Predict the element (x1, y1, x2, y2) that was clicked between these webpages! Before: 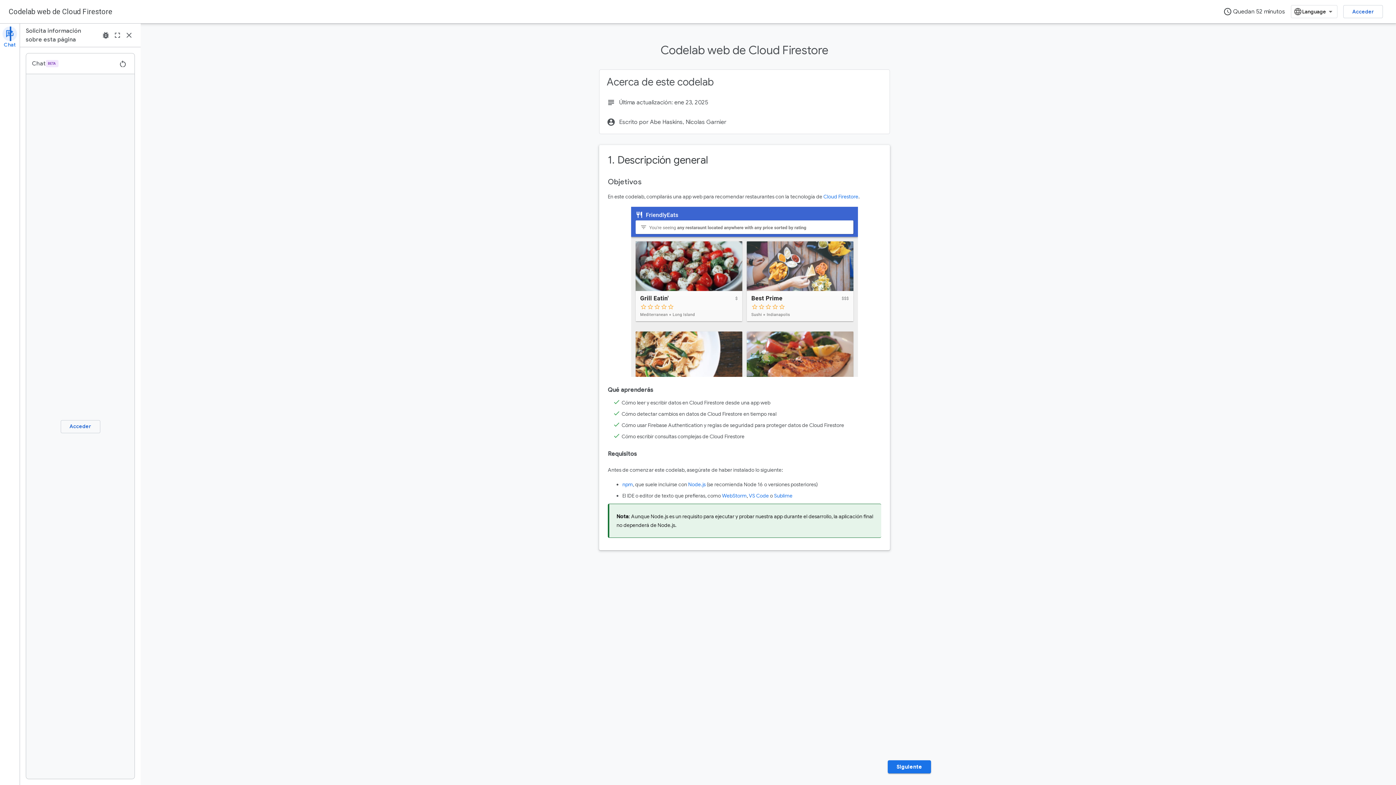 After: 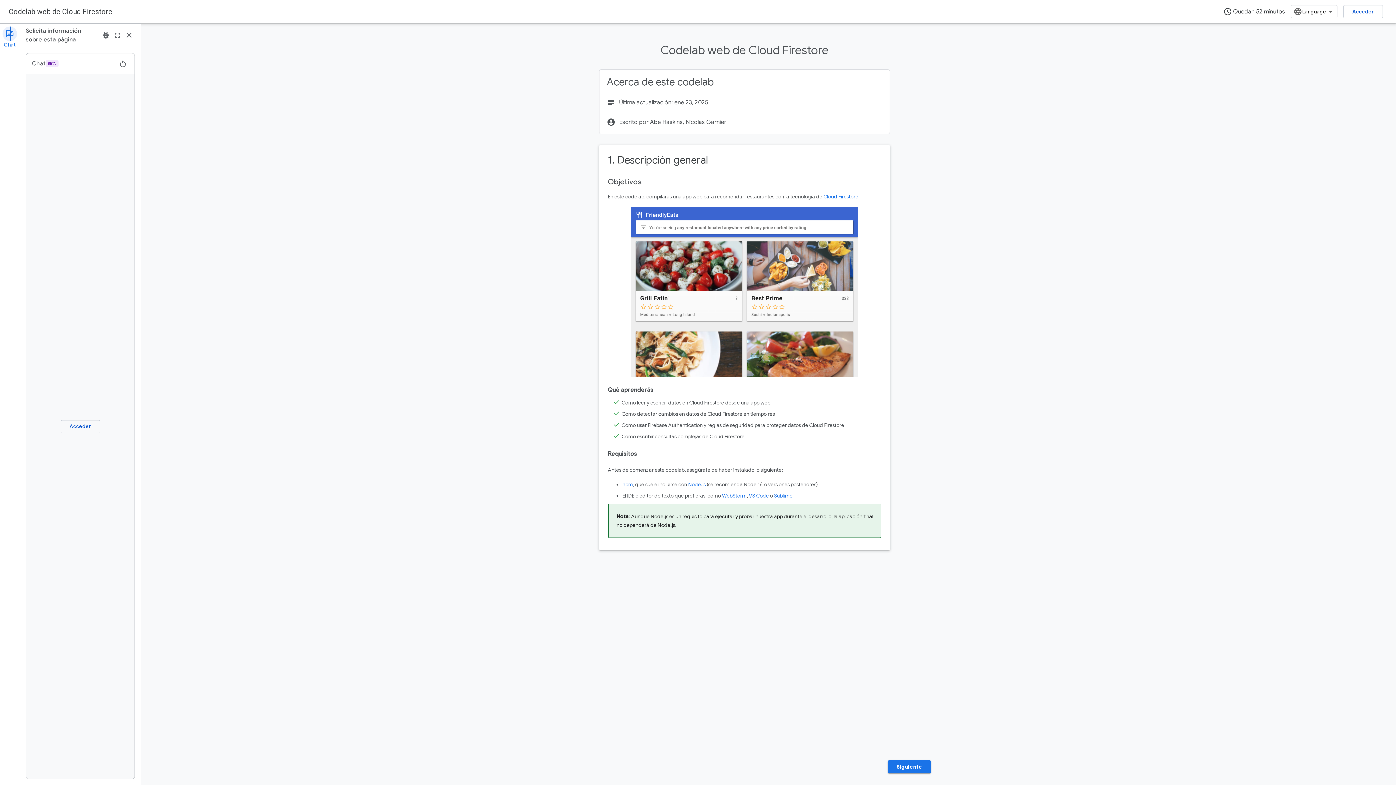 Action: bbox: (722, 492, 746, 499) label: WebStorm